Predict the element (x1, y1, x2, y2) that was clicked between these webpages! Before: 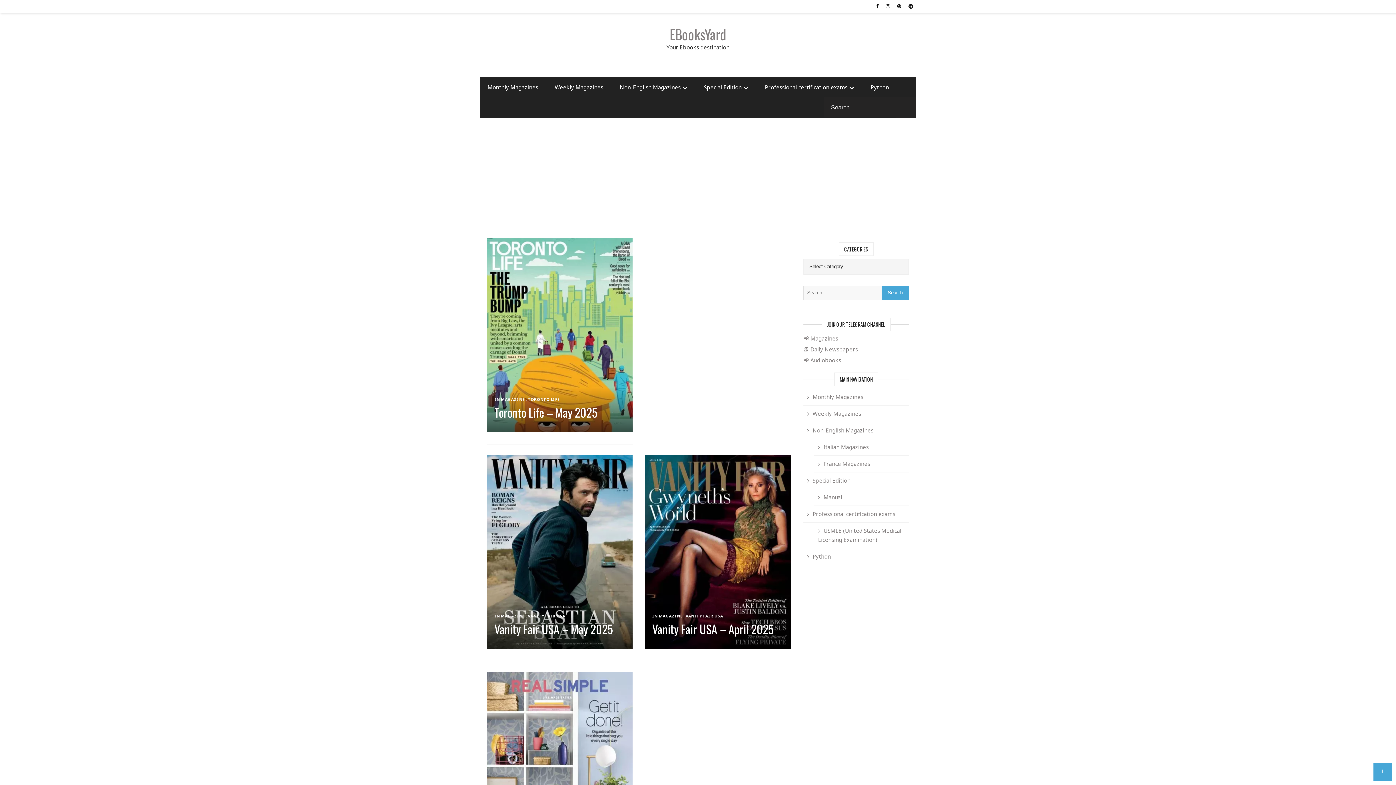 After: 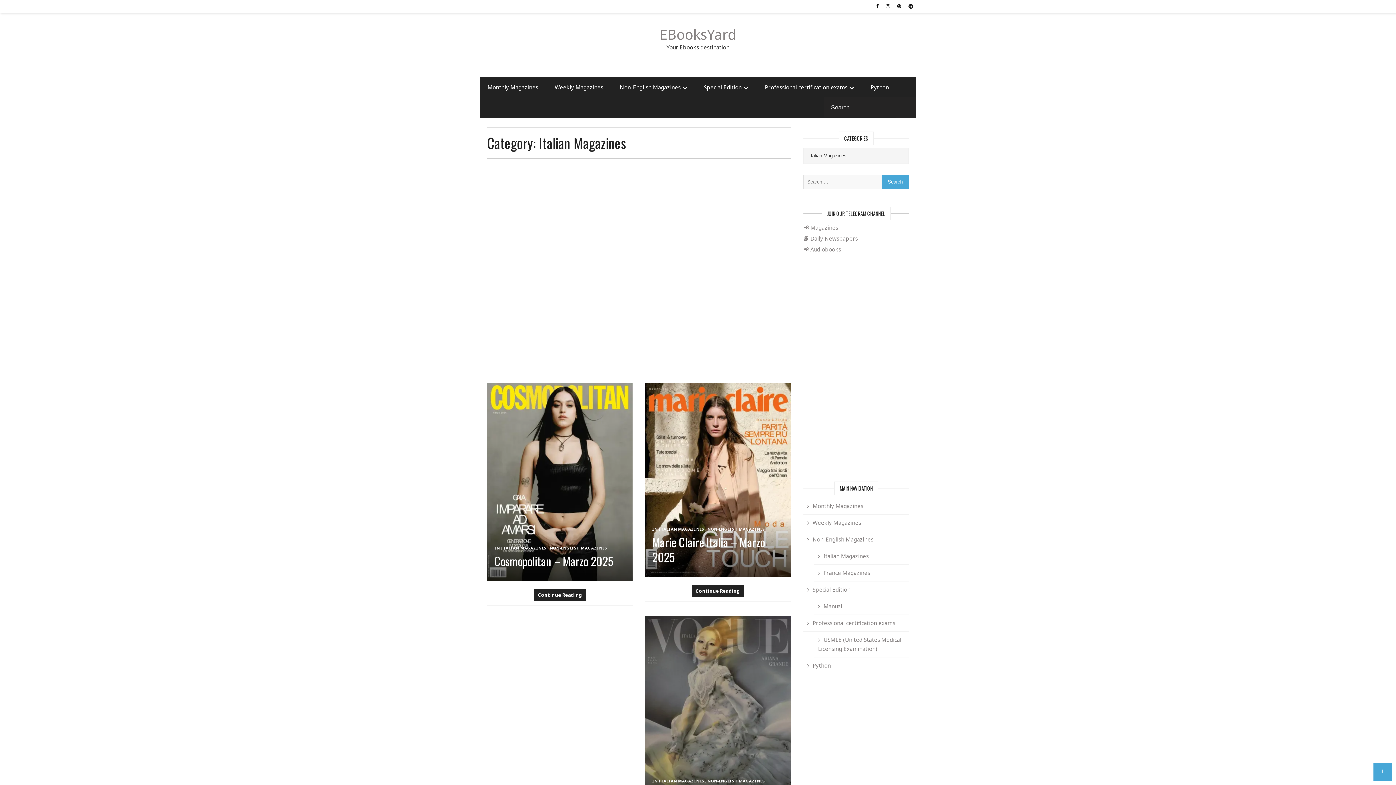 Action: label: Italian Magazines bbox: (814, 439, 909, 456)